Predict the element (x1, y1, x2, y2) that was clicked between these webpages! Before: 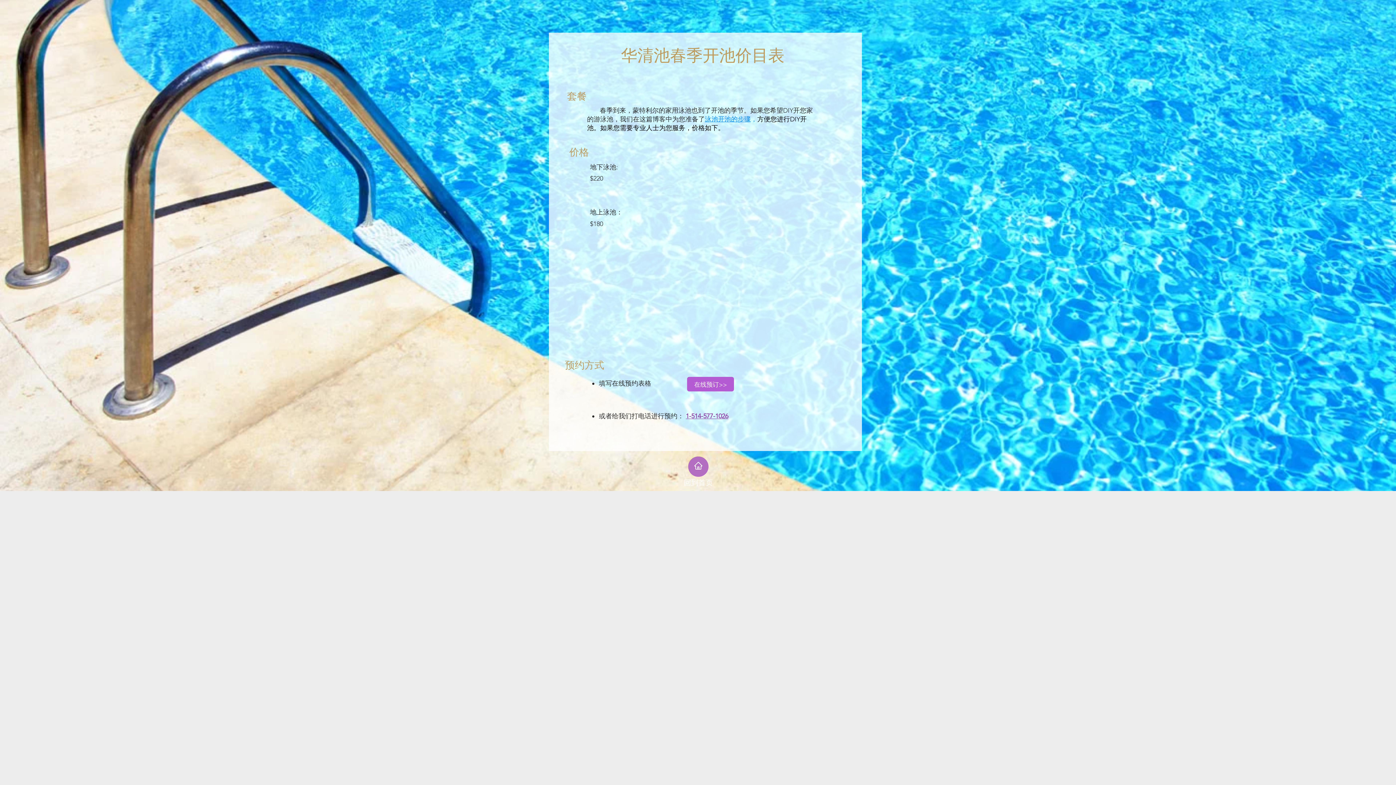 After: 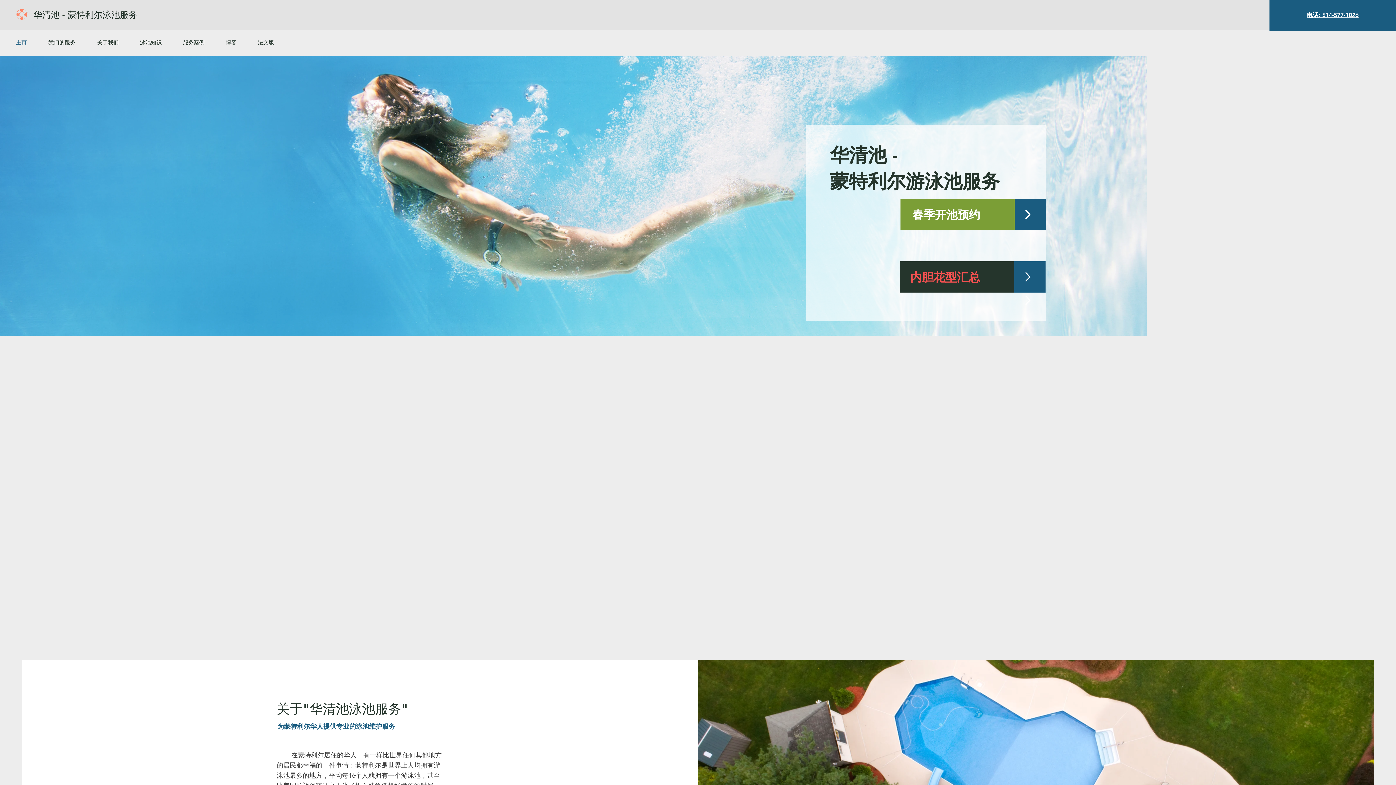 Action: label: 回到首页 bbox: (687, 455, 709, 478)